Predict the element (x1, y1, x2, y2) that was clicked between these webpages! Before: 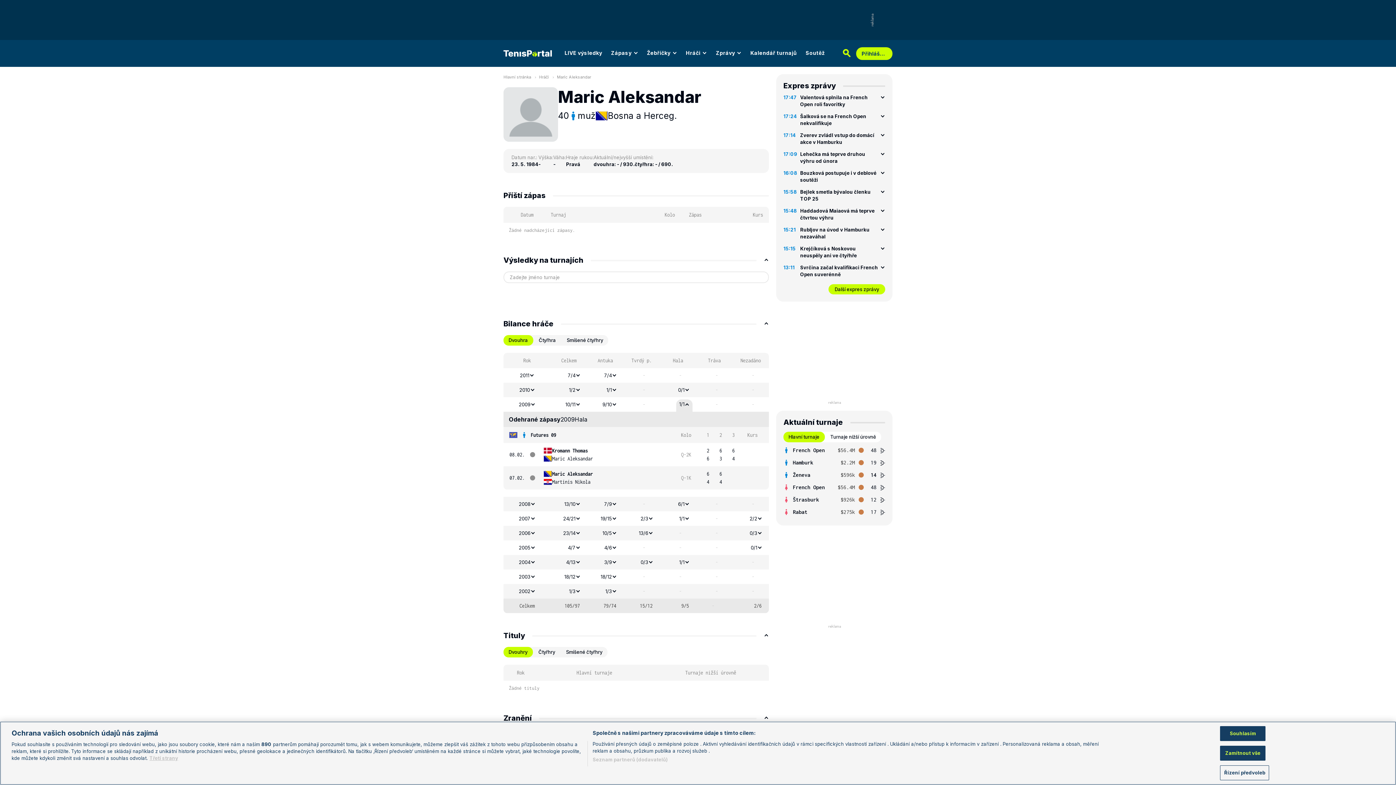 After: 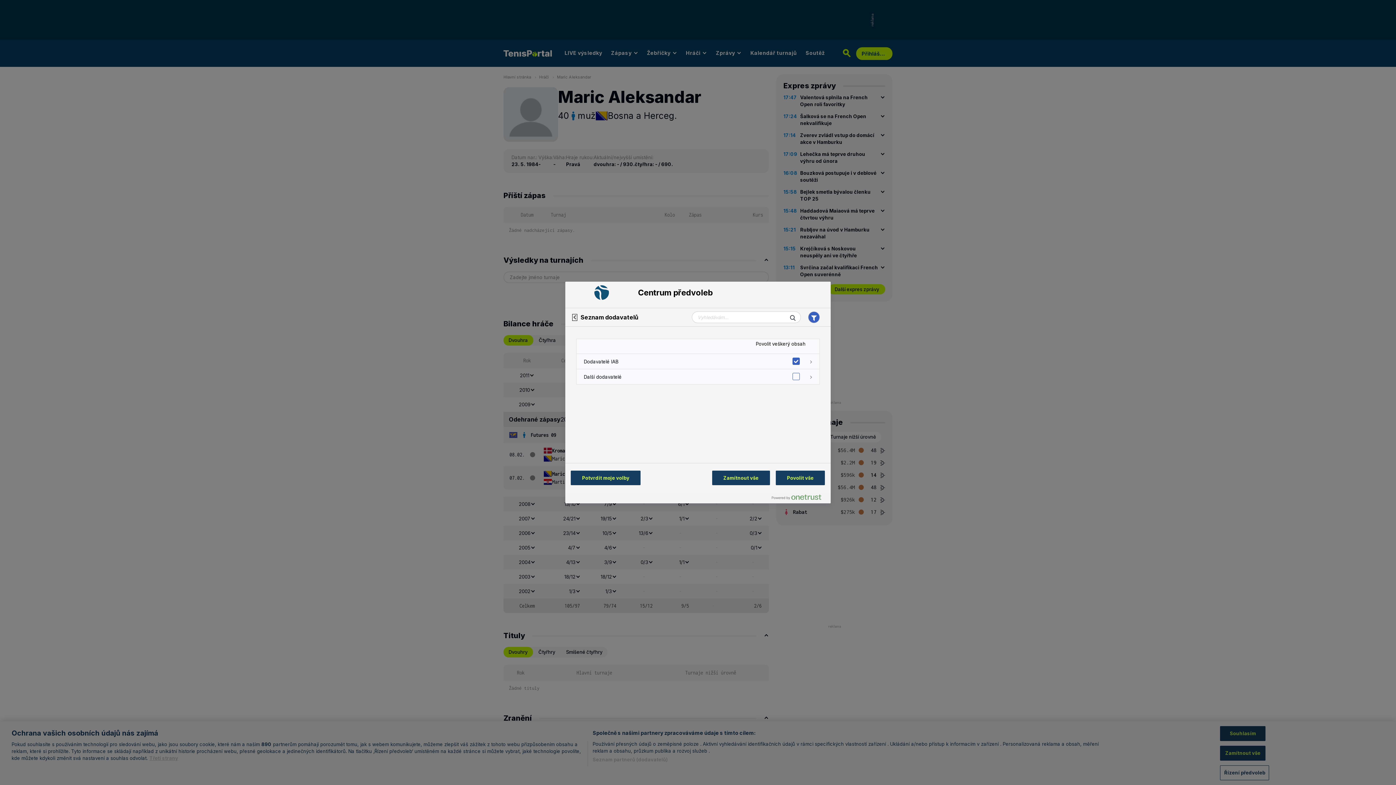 Action: label: Seznam partnerů (dodavatelů) bbox: (592, 756, 667, 763)